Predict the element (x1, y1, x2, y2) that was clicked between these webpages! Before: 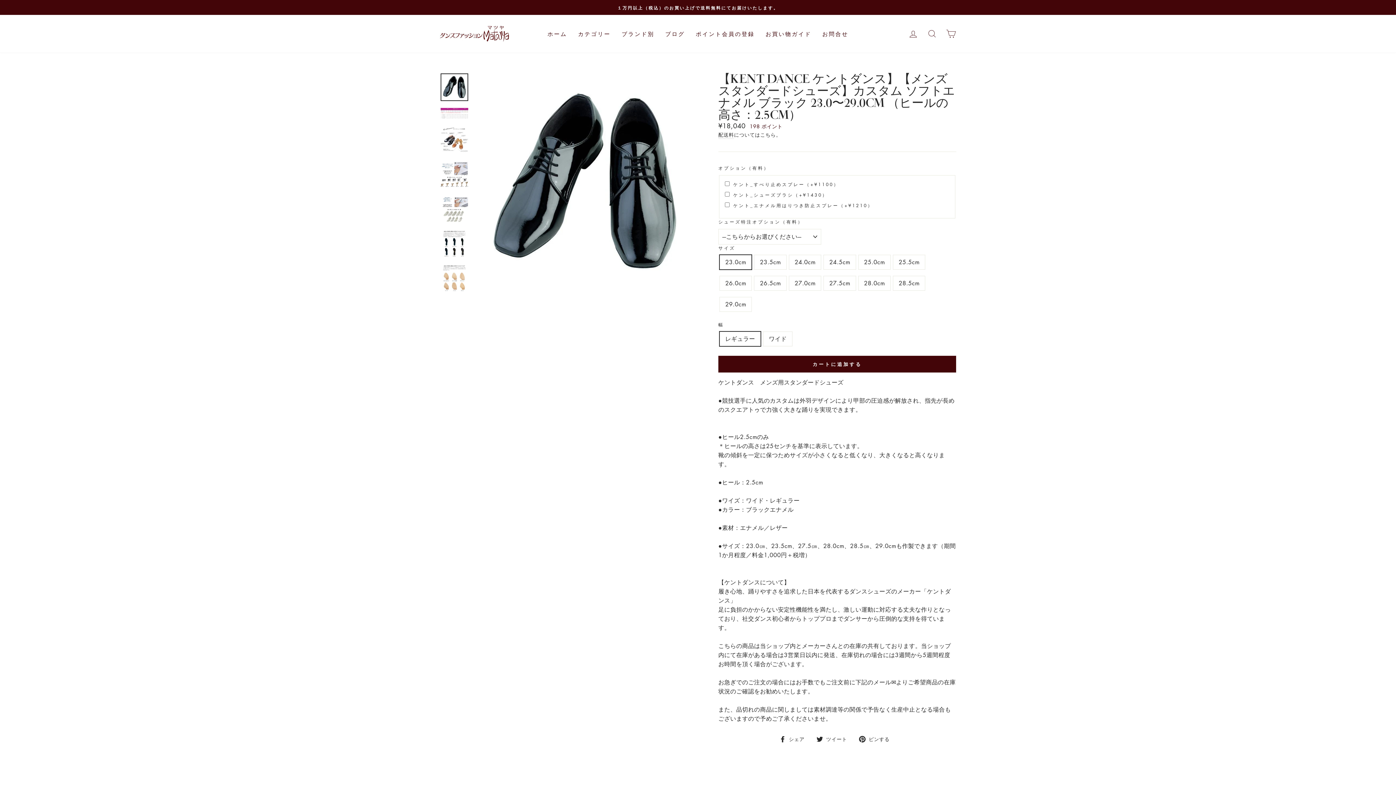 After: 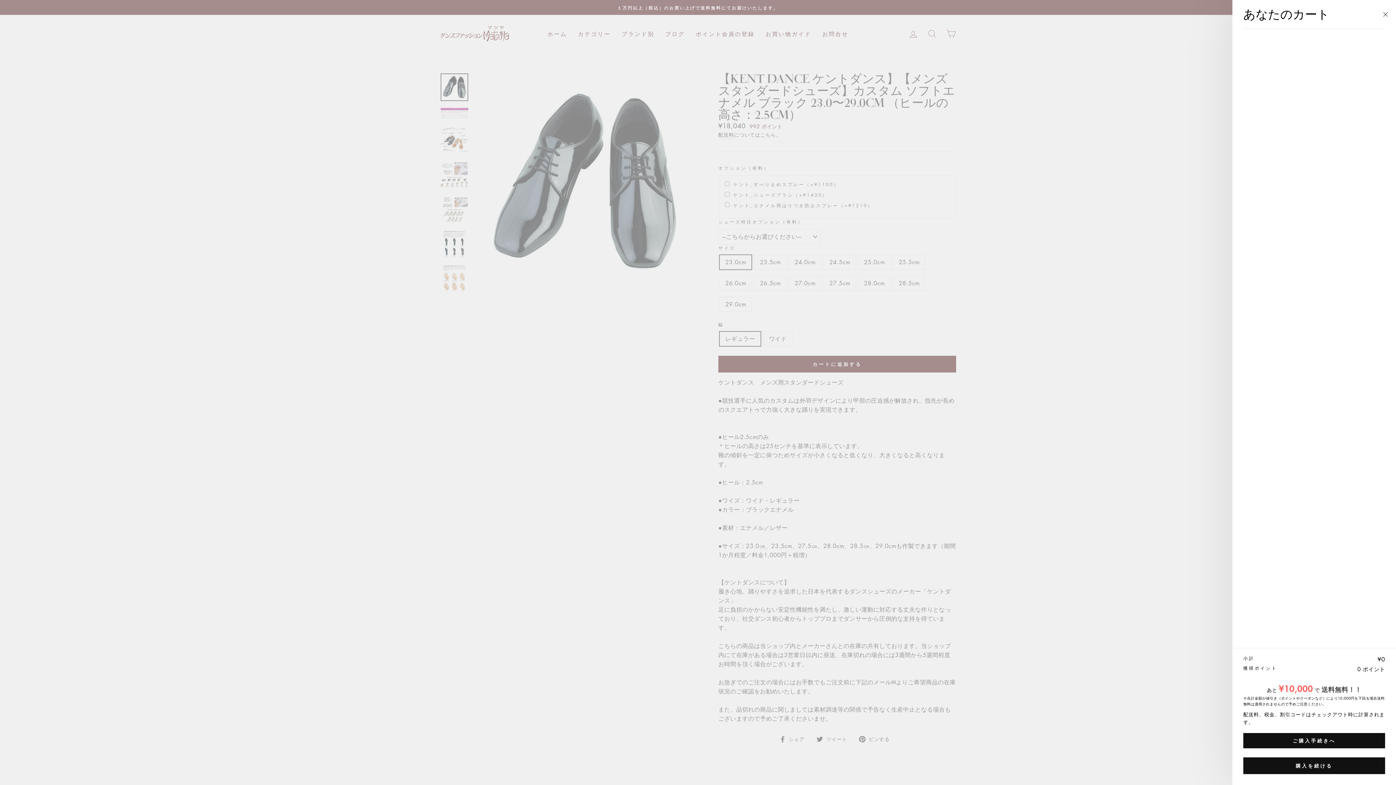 Action: bbox: (941, 25, 960, 41) label: カート